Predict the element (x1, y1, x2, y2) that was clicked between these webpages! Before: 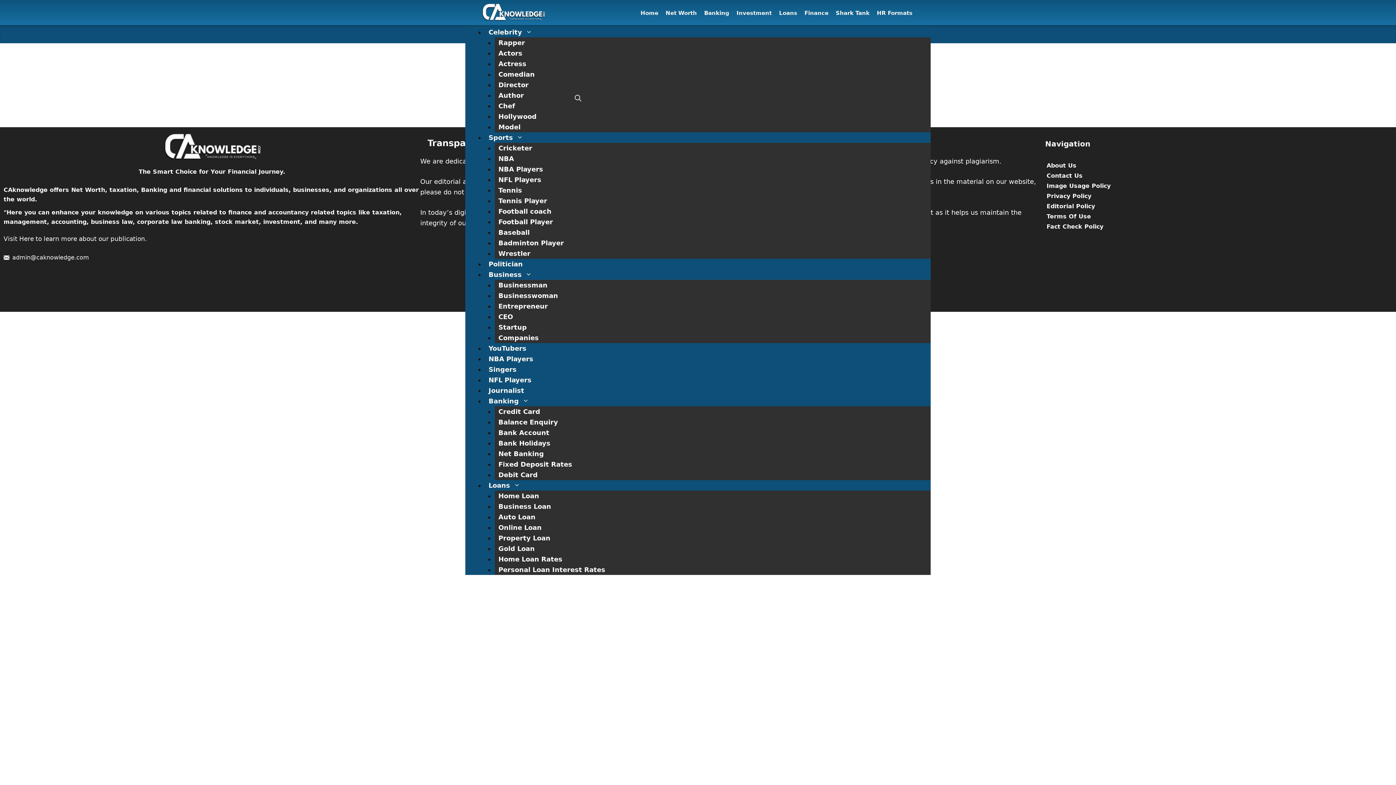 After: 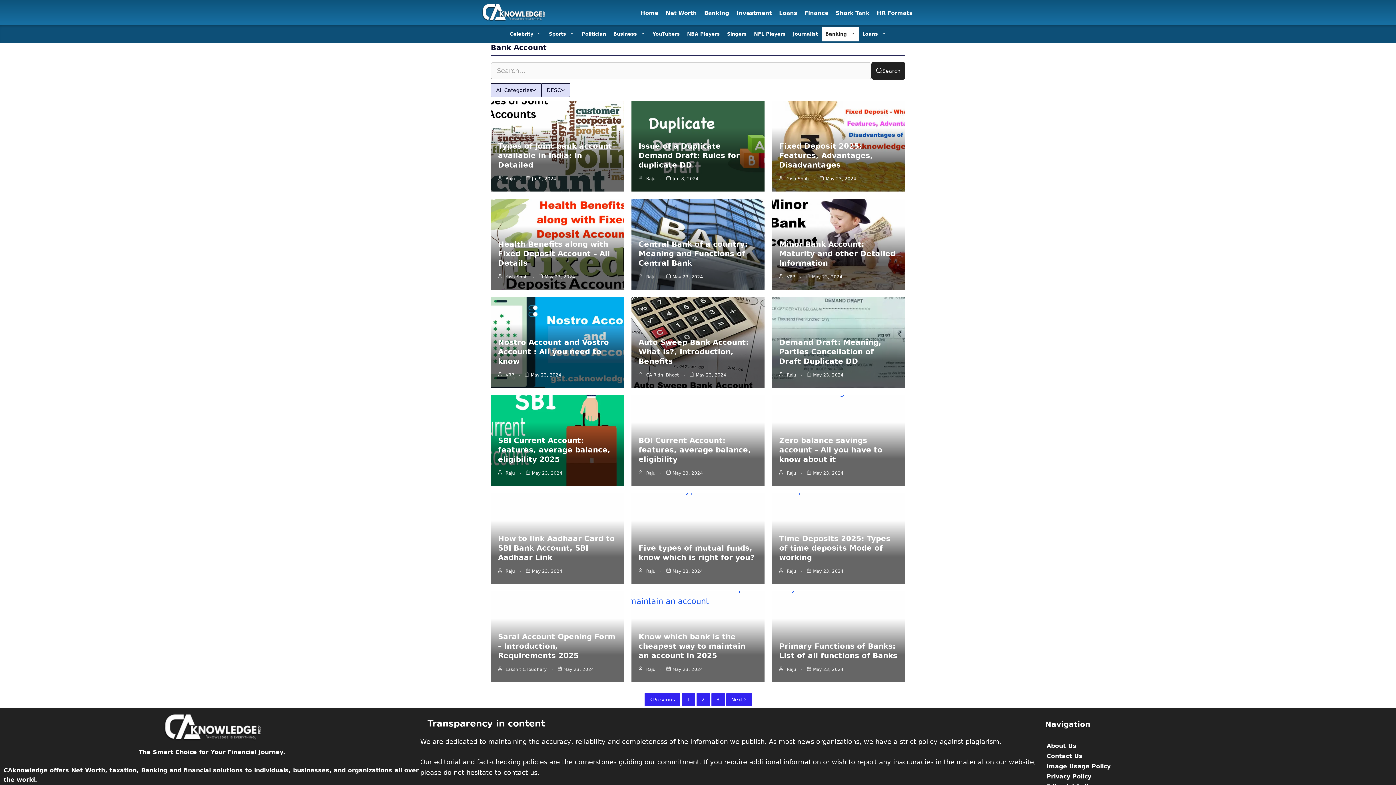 Action: bbox: (494, 428, 553, 436) label: Bank Account